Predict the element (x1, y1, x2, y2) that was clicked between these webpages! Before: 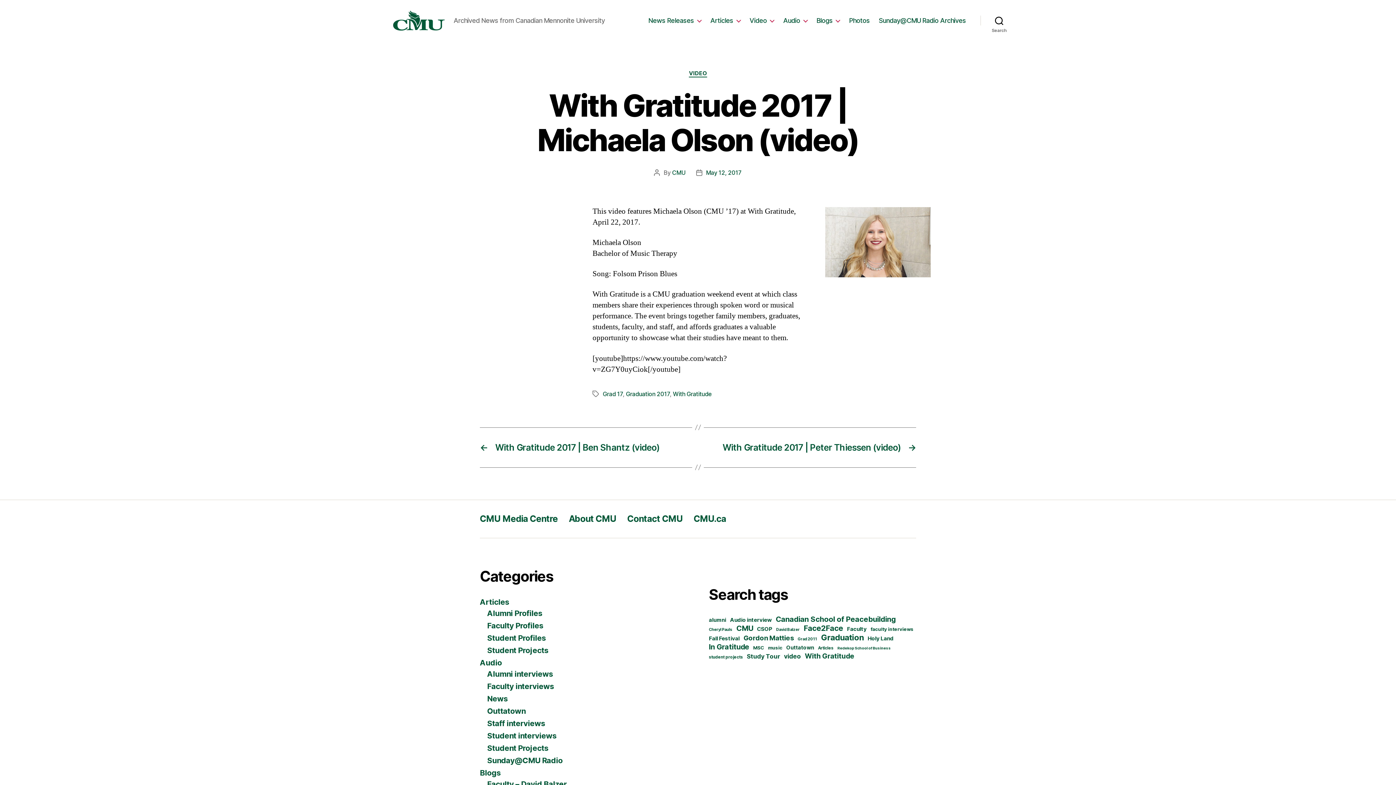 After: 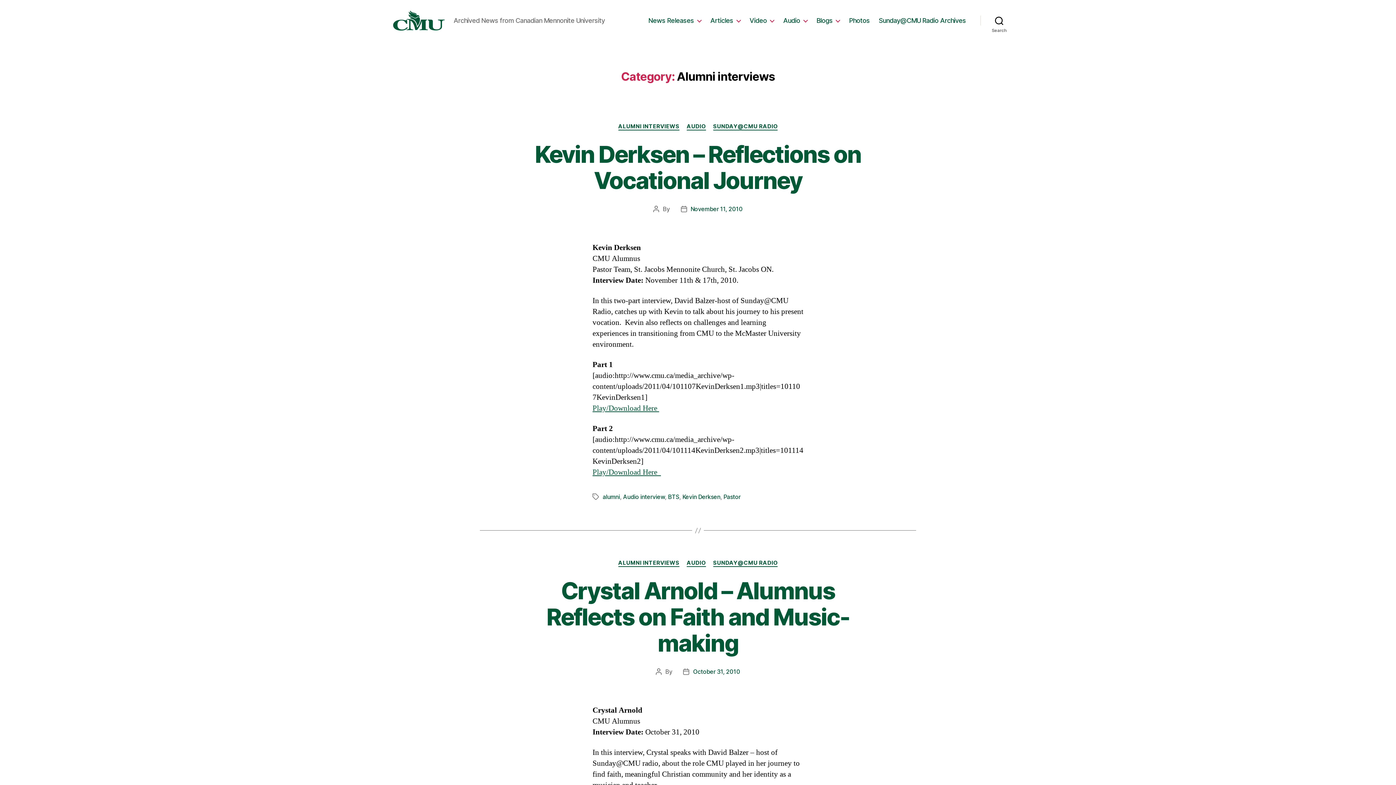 Action: bbox: (487, 669, 553, 678) label: Alumni interviews